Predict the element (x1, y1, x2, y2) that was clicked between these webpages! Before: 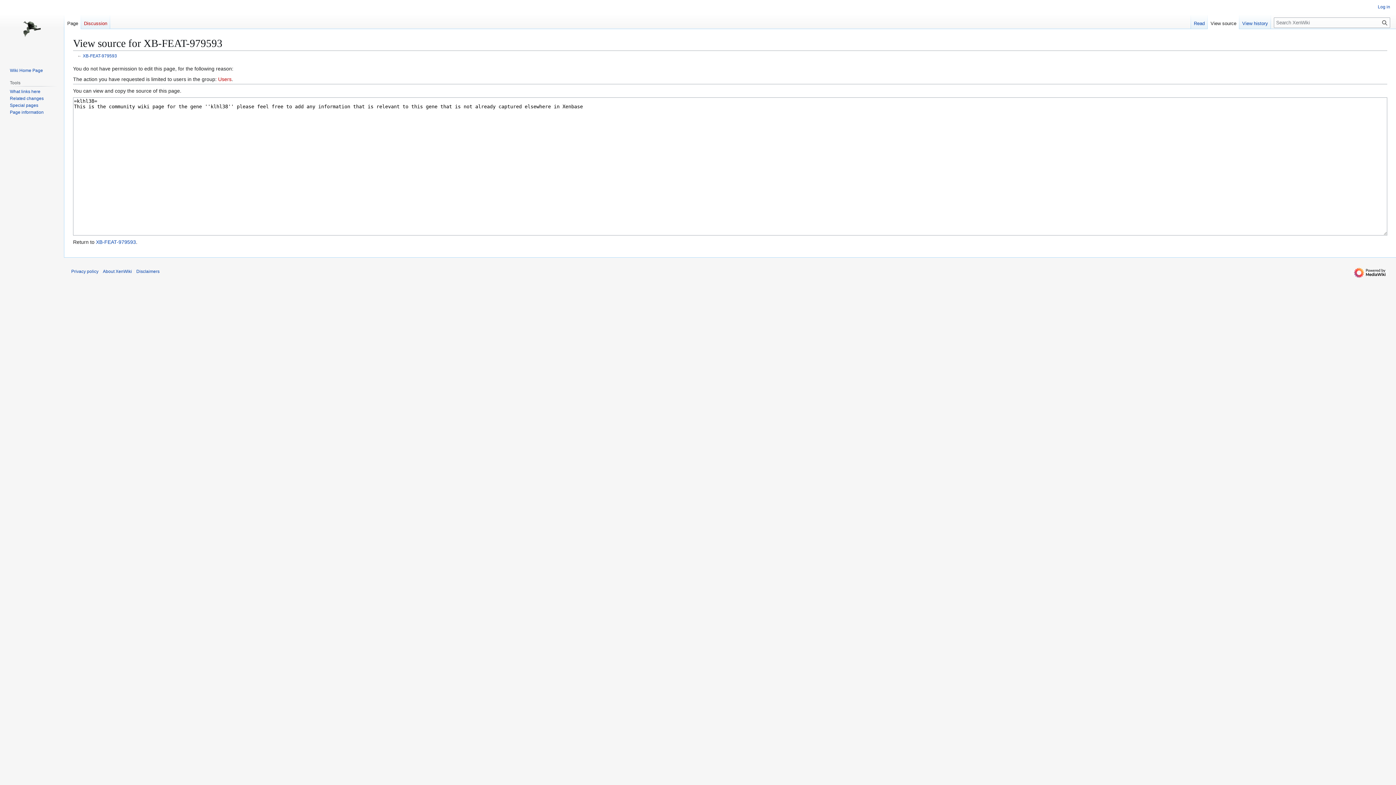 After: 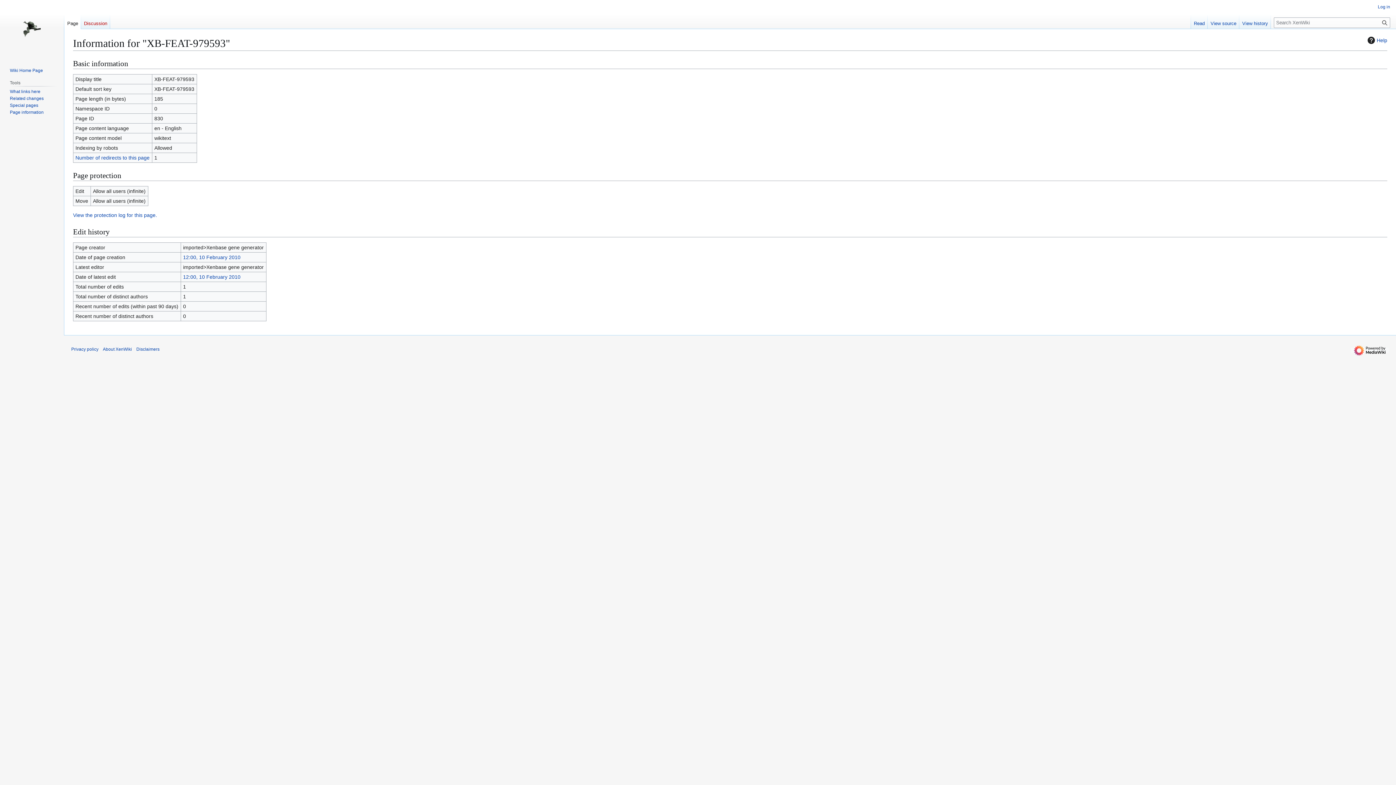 Action: bbox: (9, 109, 43, 114) label: Page information